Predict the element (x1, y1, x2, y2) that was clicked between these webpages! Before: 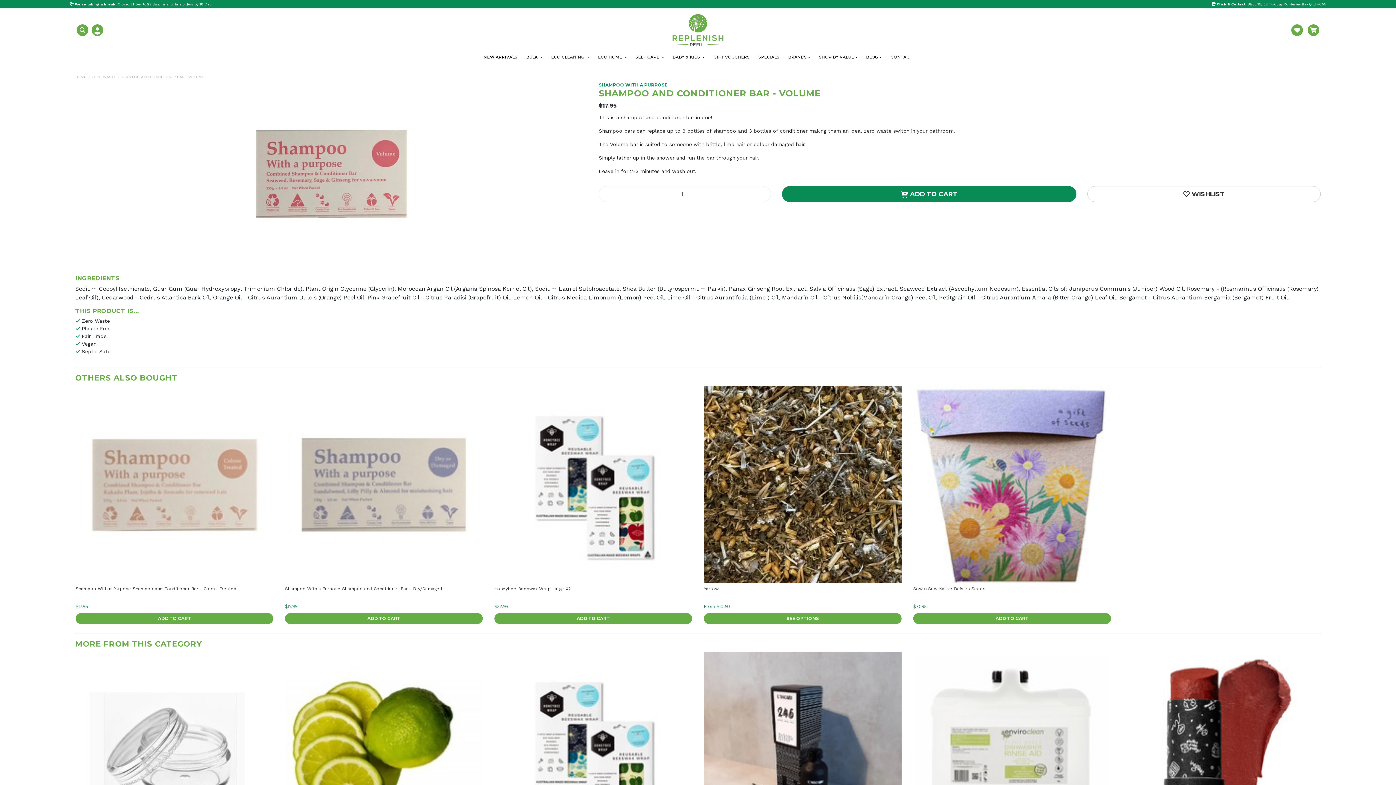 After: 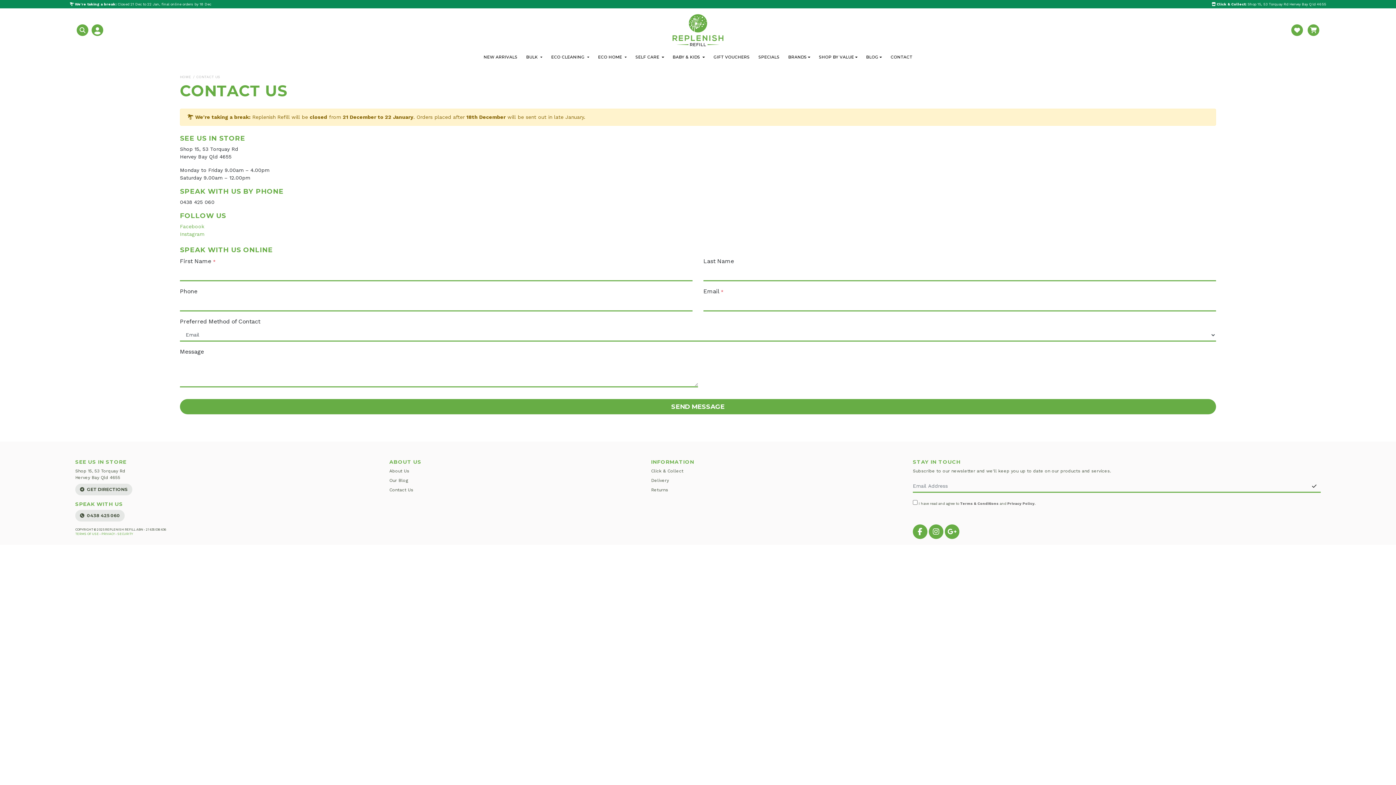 Action: label:  We're taking a break: Closed 21 Dec to 22 Jan, final online orders by 18 Dec bbox: (69, 2, 211, 6)